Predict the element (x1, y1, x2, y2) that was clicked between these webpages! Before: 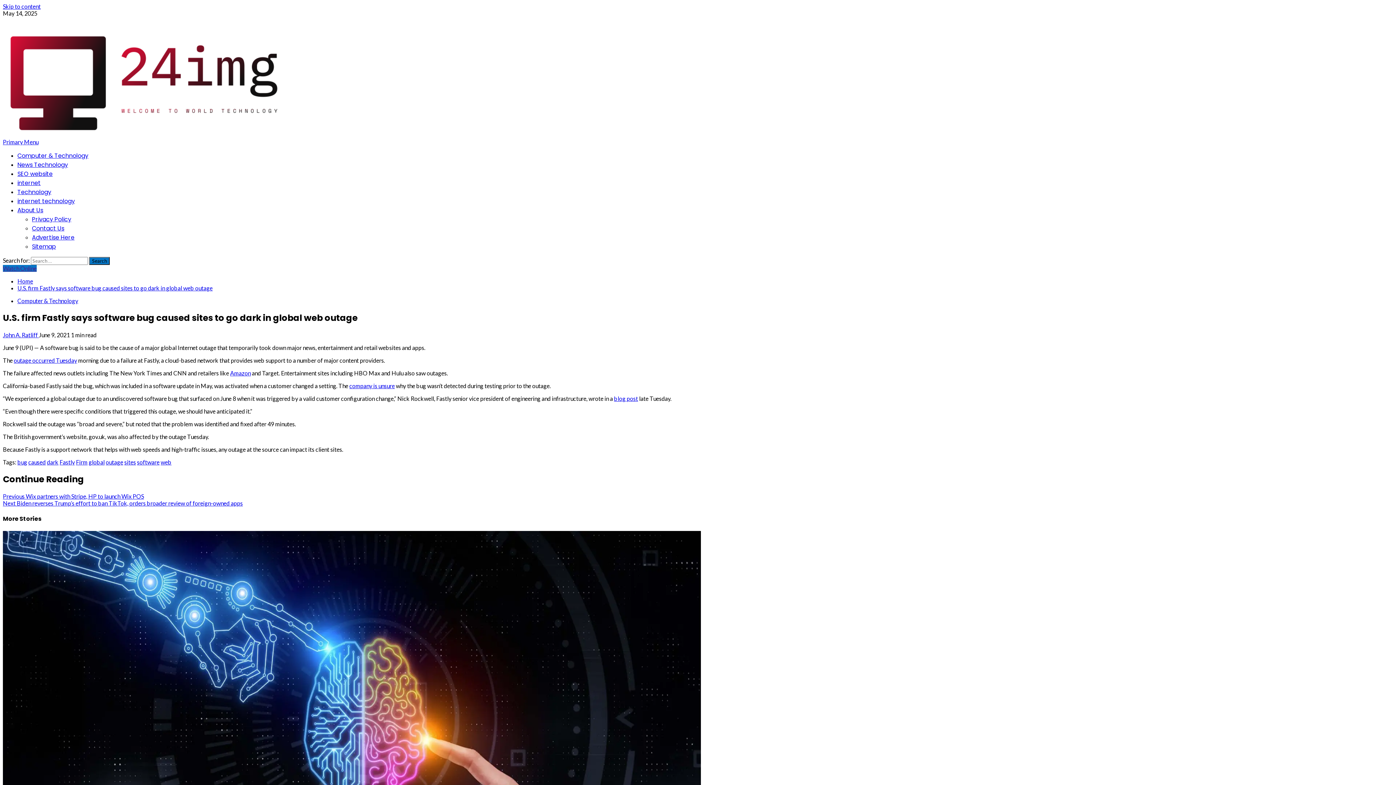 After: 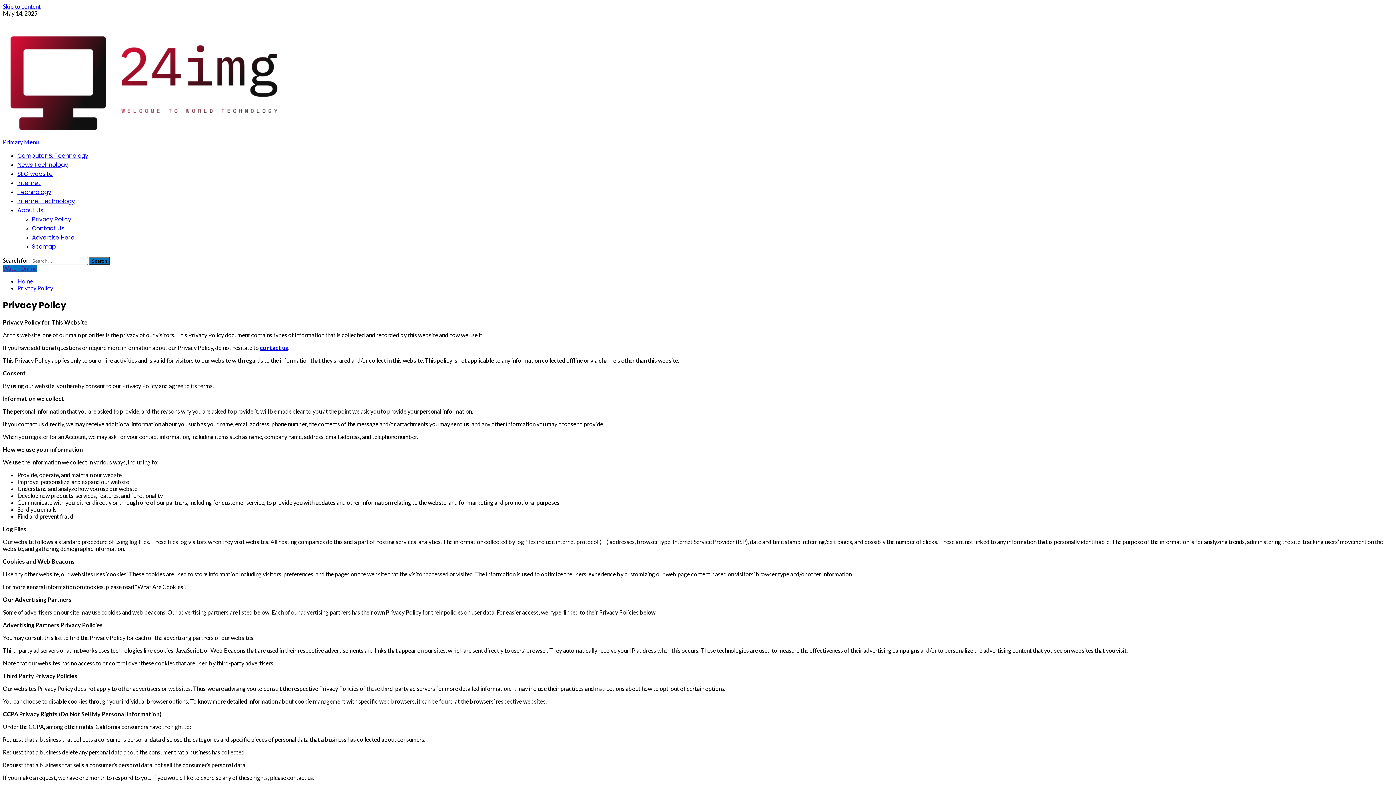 Action: bbox: (32, 215, 71, 223) label: Privacy Policy